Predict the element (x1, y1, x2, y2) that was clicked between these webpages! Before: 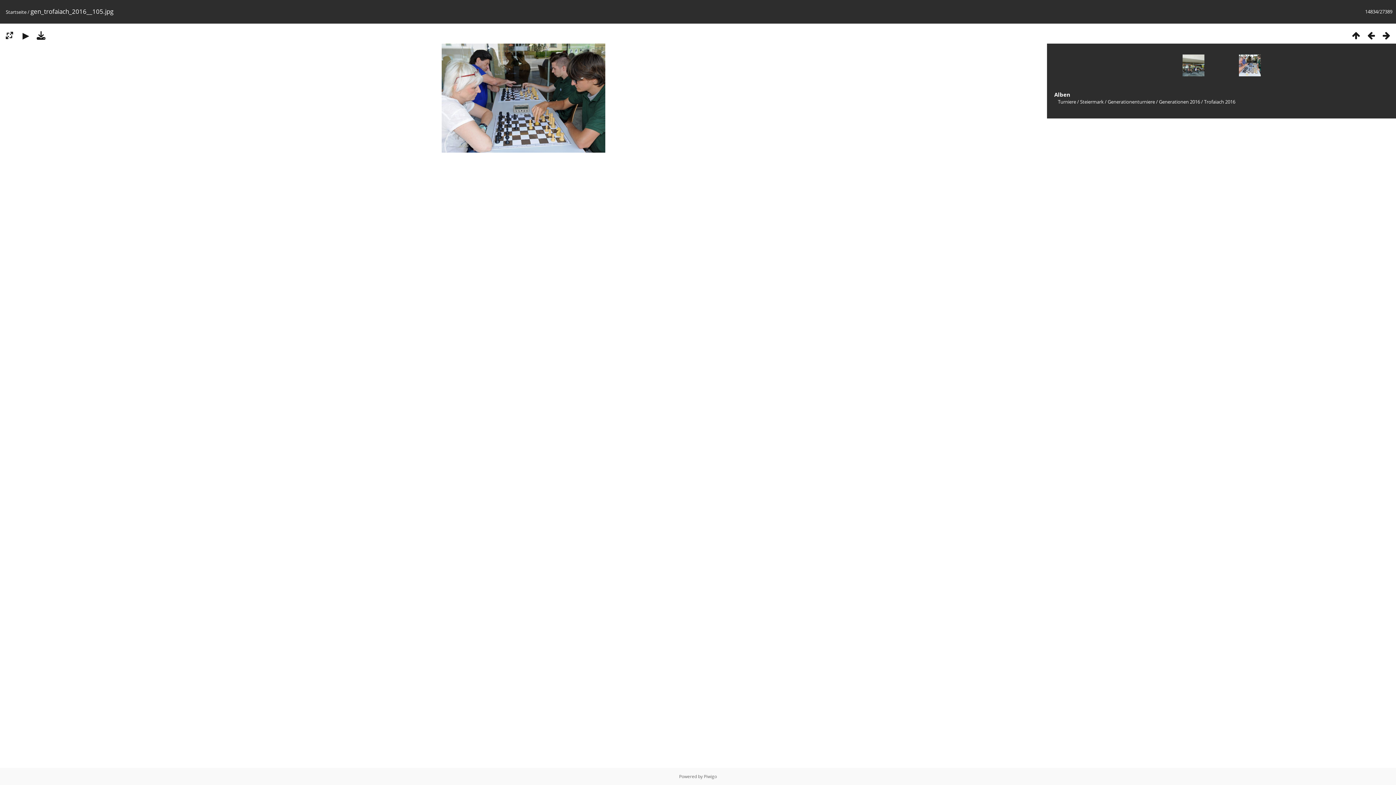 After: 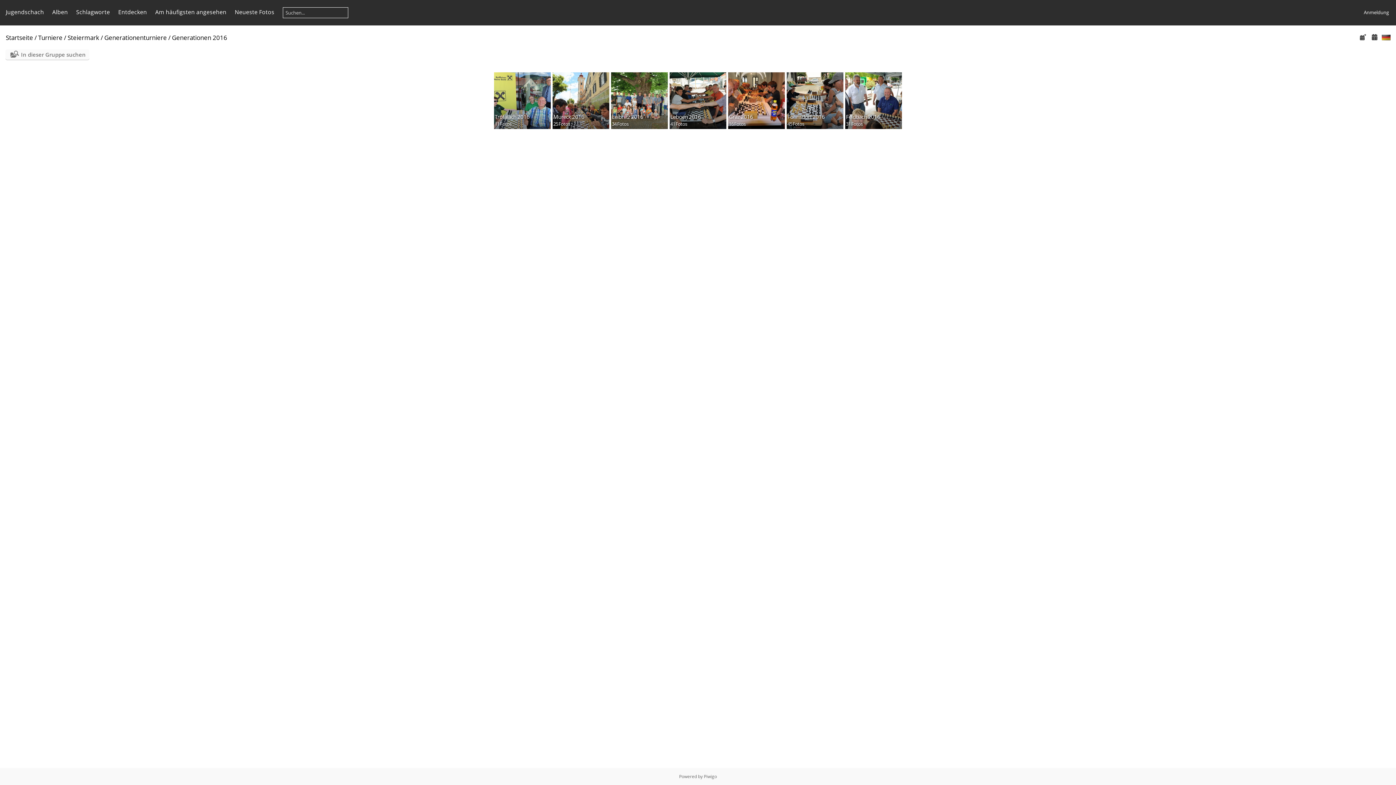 Action: label: Generationen 2016 bbox: (1159, 98, 1200, 105)